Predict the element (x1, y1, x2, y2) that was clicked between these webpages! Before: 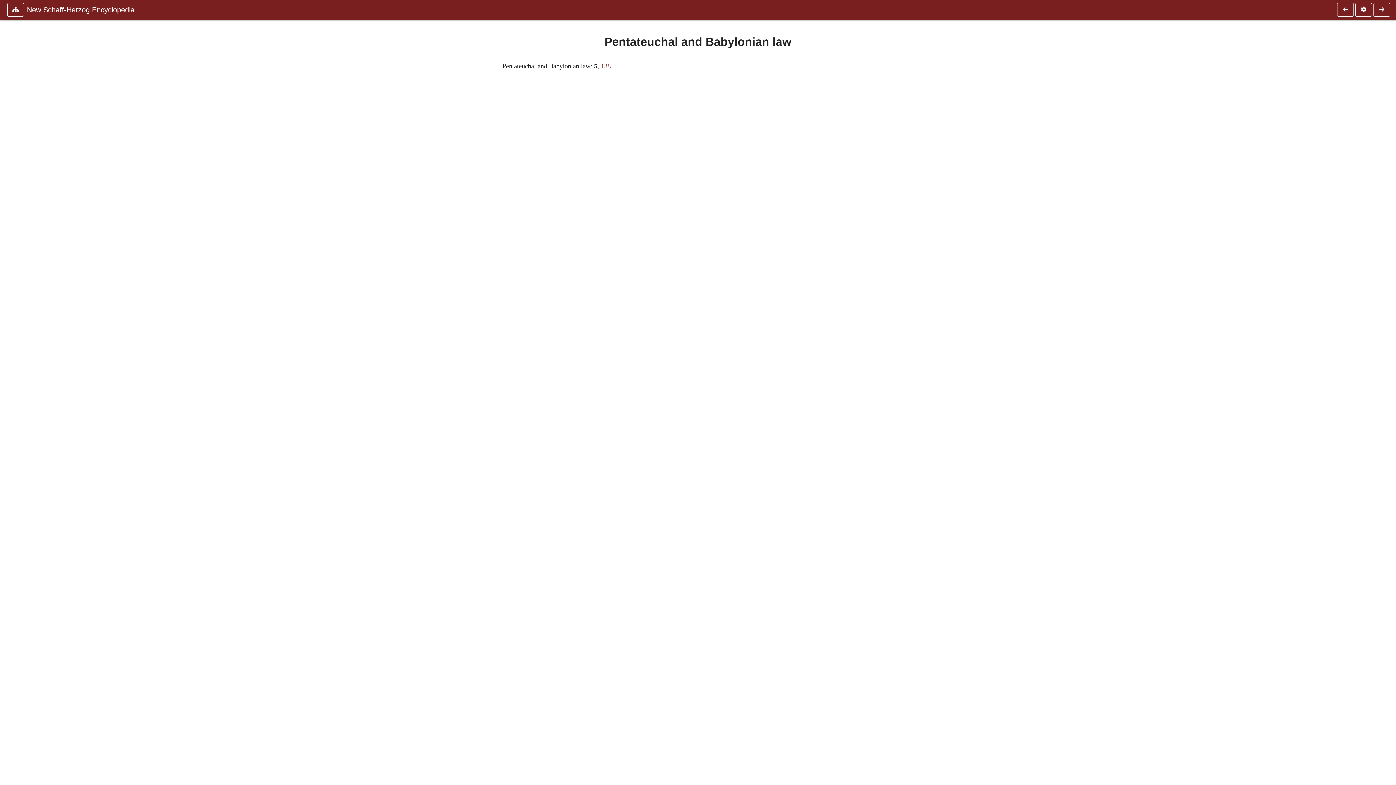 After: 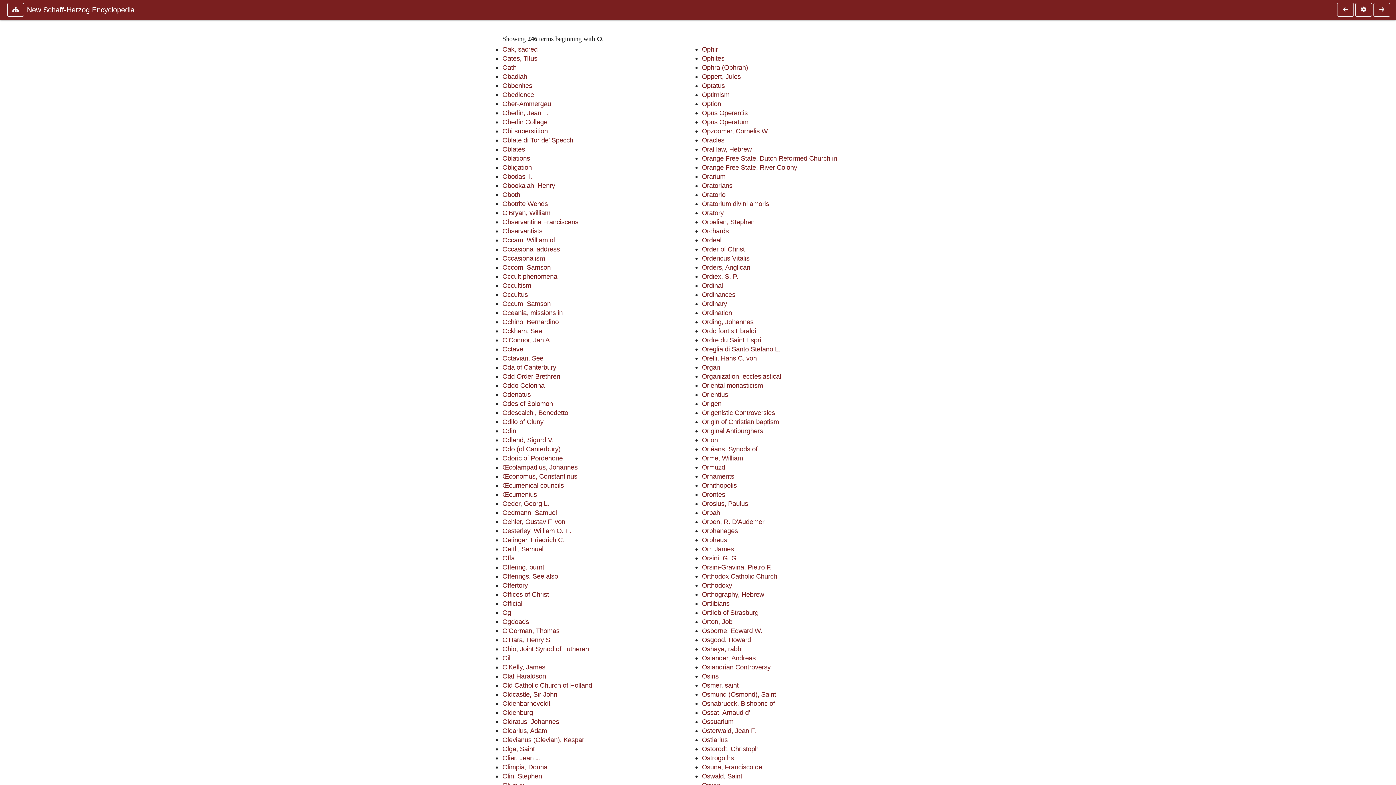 Action: bbox: (1337, 2, 1354, 16)